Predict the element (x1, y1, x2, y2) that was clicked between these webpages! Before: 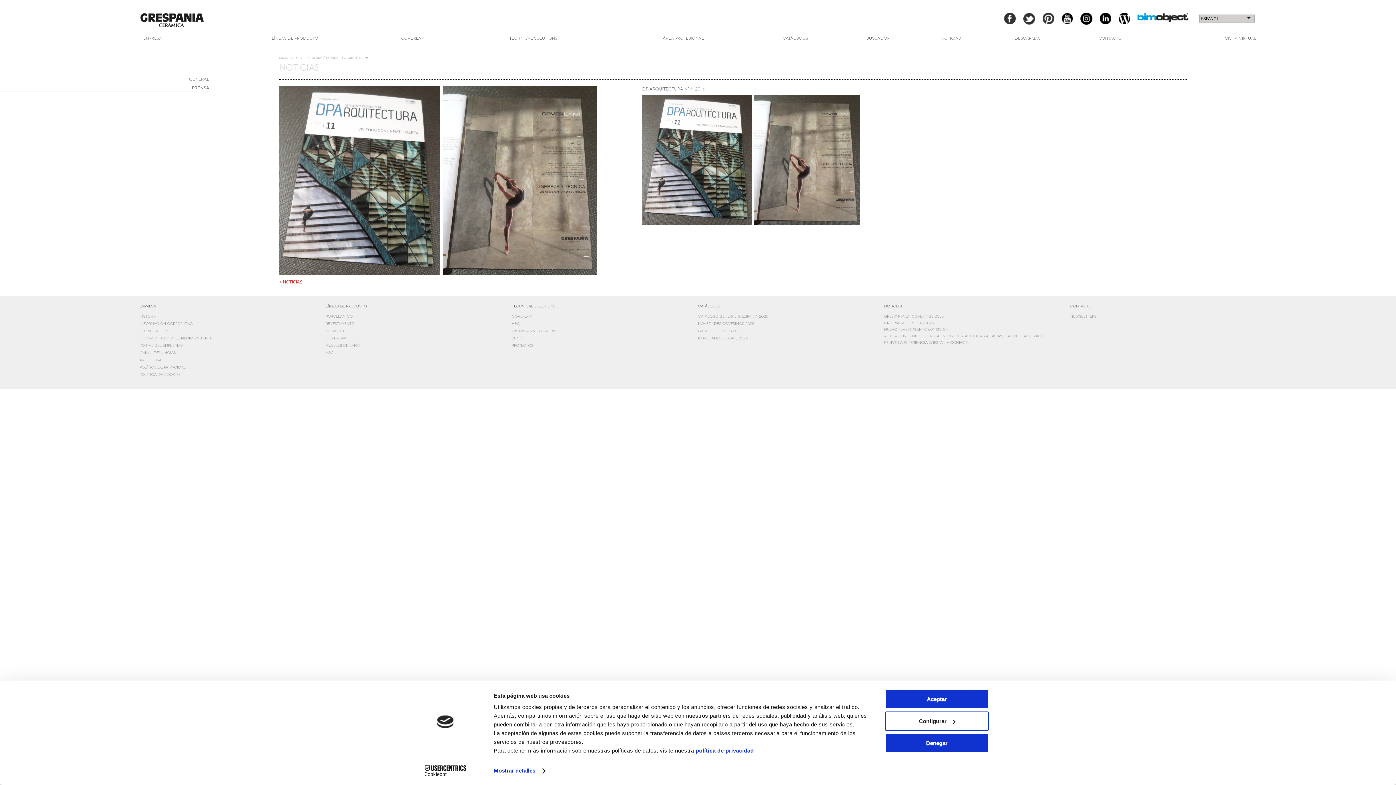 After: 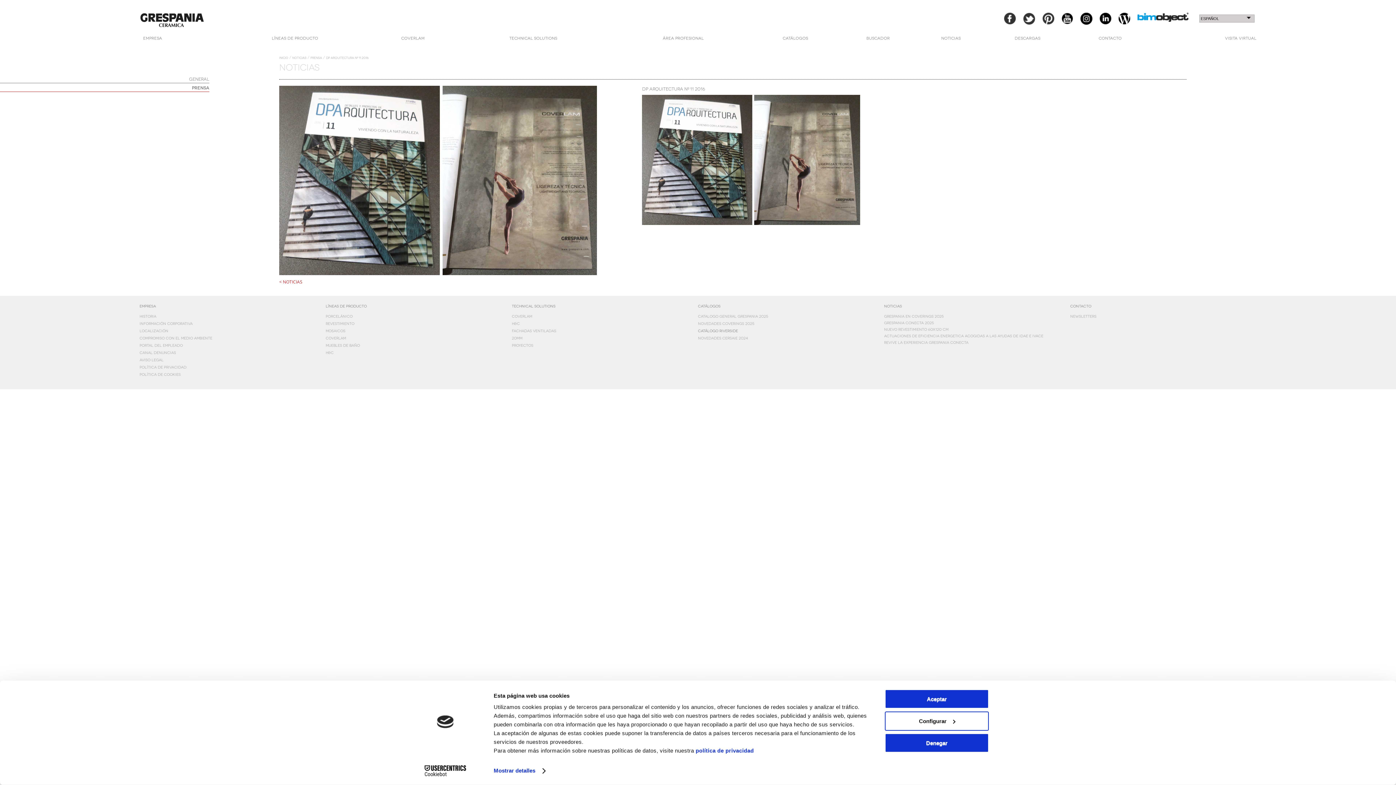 Action: bbox: (698, 328, 876, 334) label: CATÁLOGO RIVERSIDE